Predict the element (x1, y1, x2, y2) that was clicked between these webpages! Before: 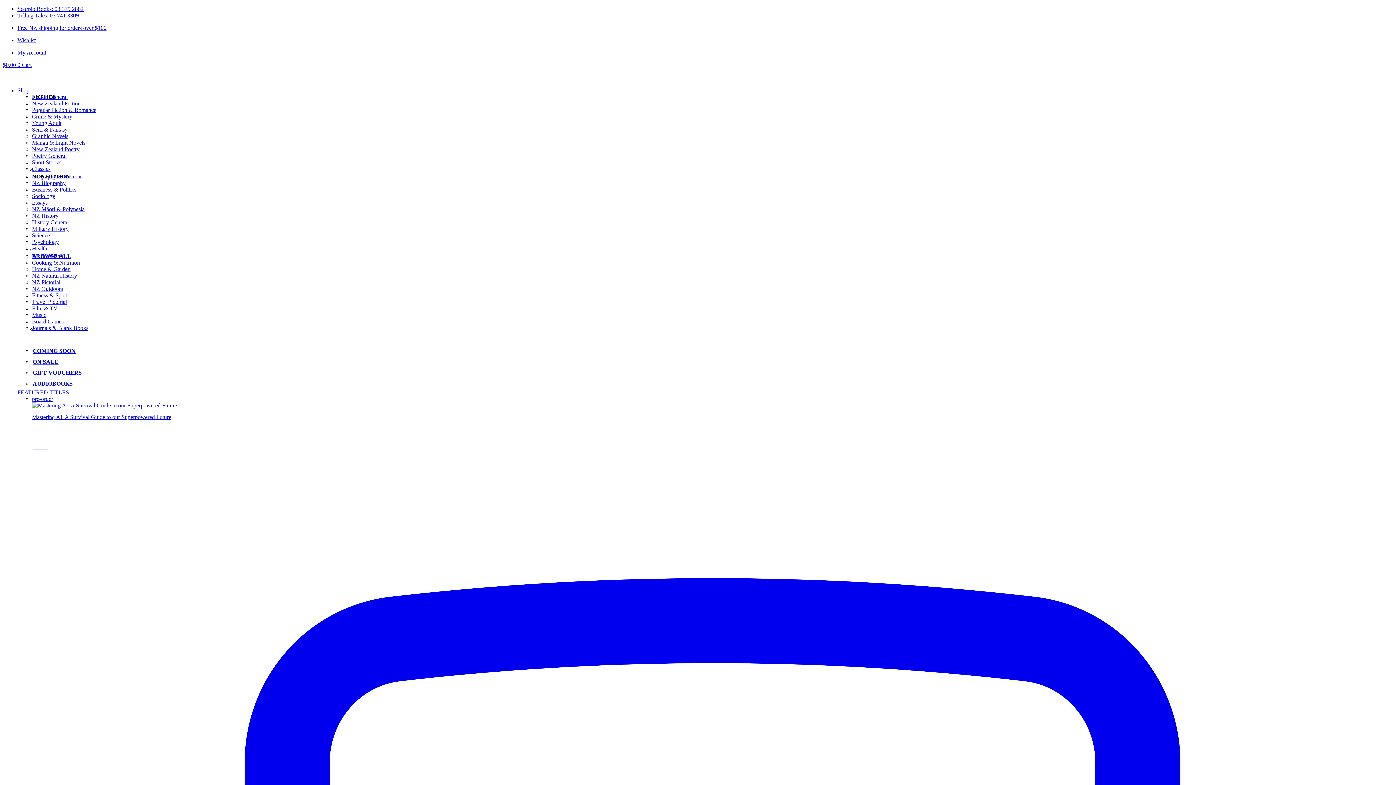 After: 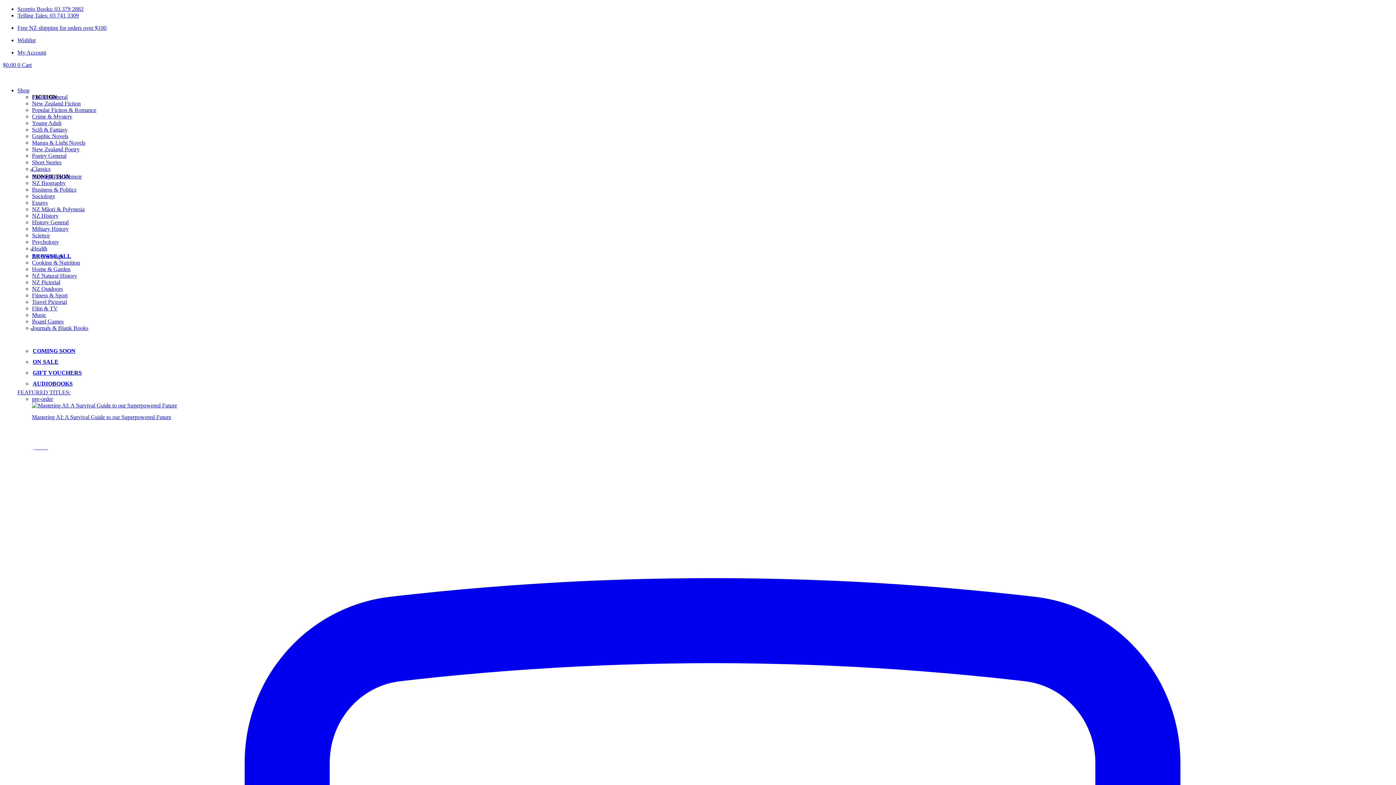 Action: label: Scorpio Books: 03 379 2882 bbox: (17, 5, 83, 12)